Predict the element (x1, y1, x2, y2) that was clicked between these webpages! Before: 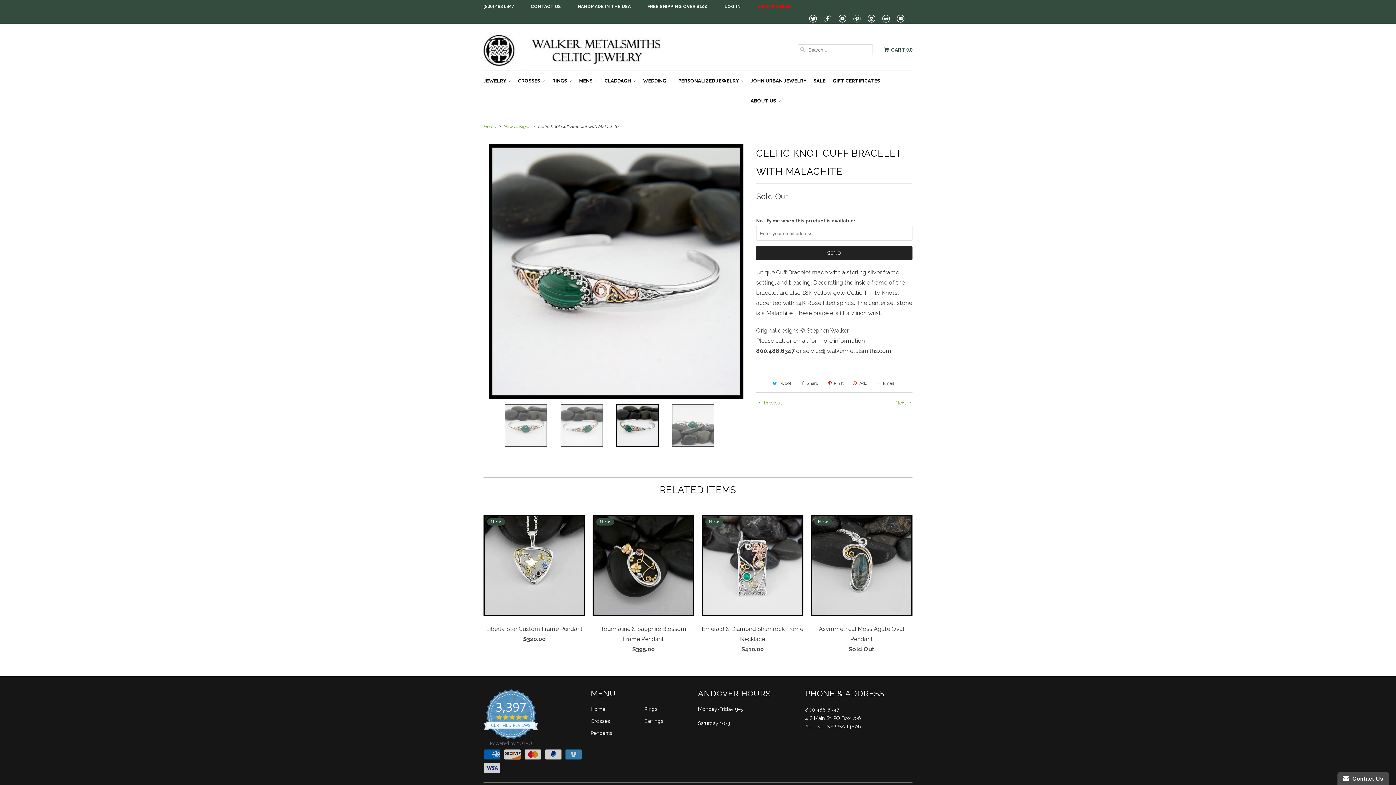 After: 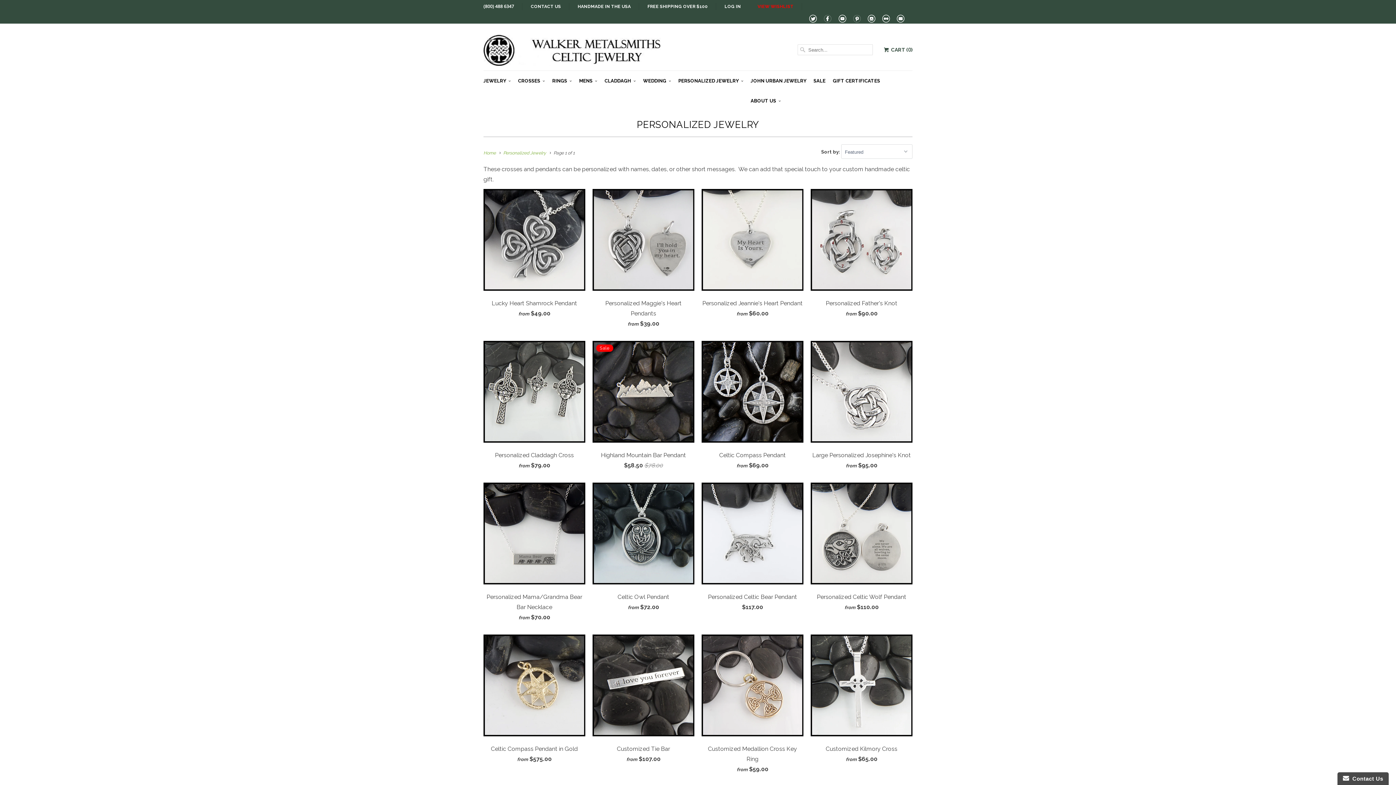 Action: bbox: (678, 70, 743, 91) label: PERSONALIZED JEWELRY